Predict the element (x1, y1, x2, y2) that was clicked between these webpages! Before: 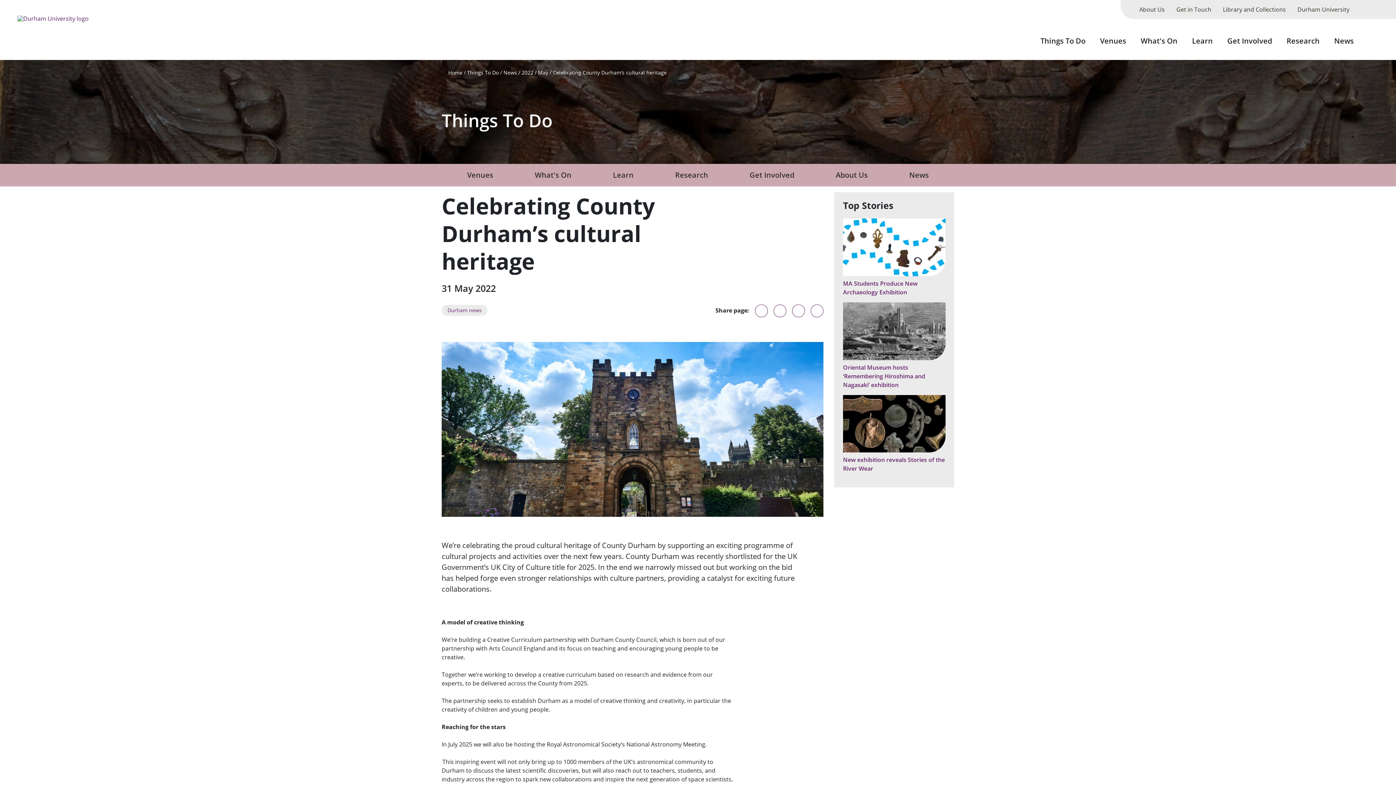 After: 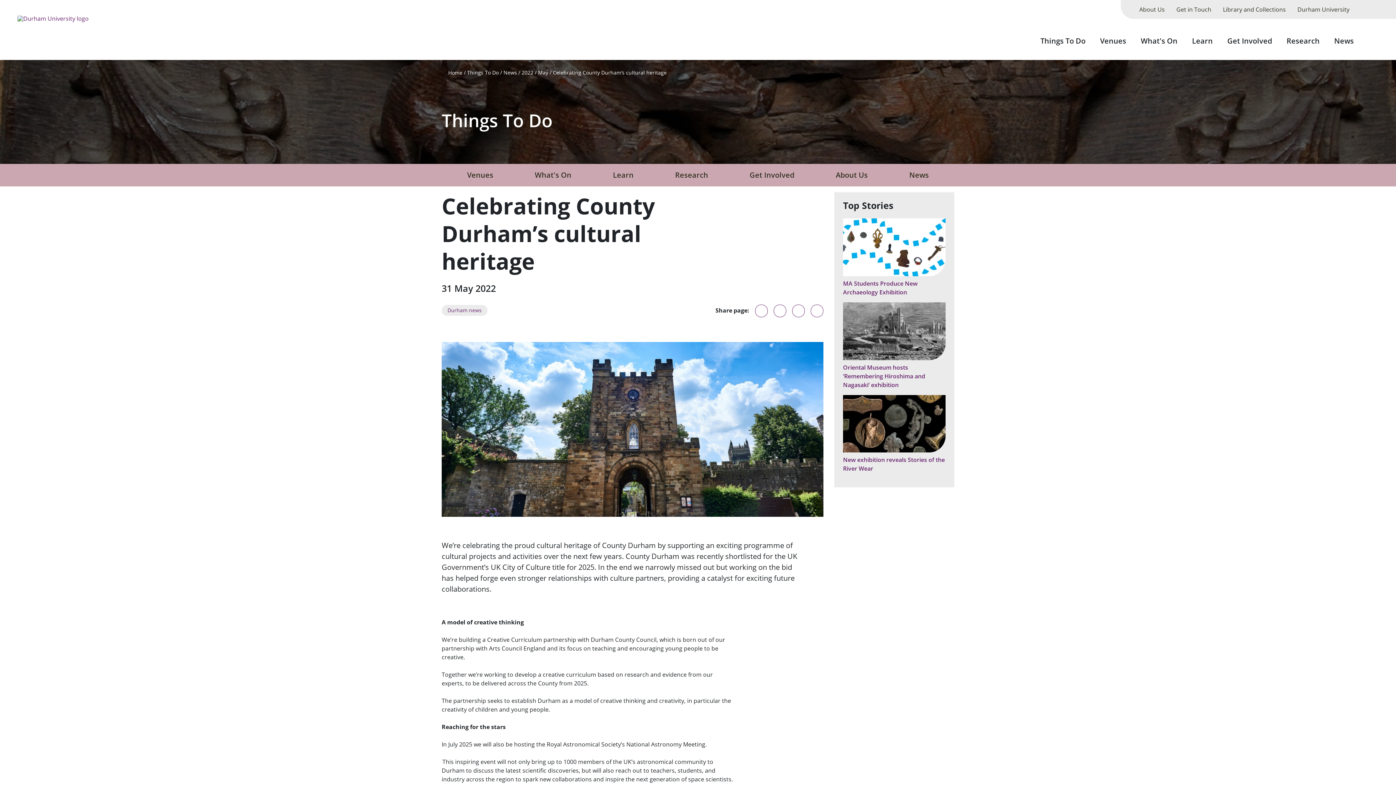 Action: label: Things To Do bbox: (441, 109, 736, 131)